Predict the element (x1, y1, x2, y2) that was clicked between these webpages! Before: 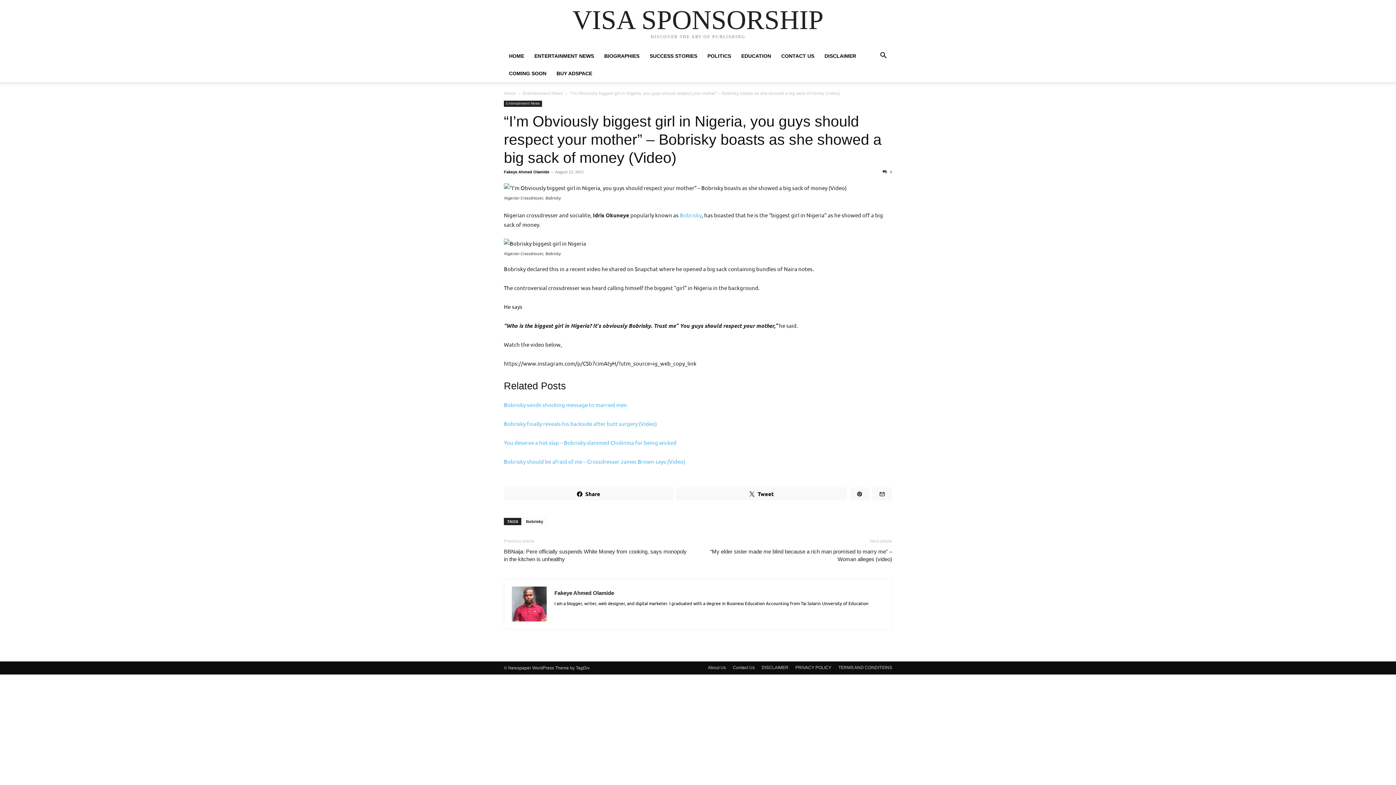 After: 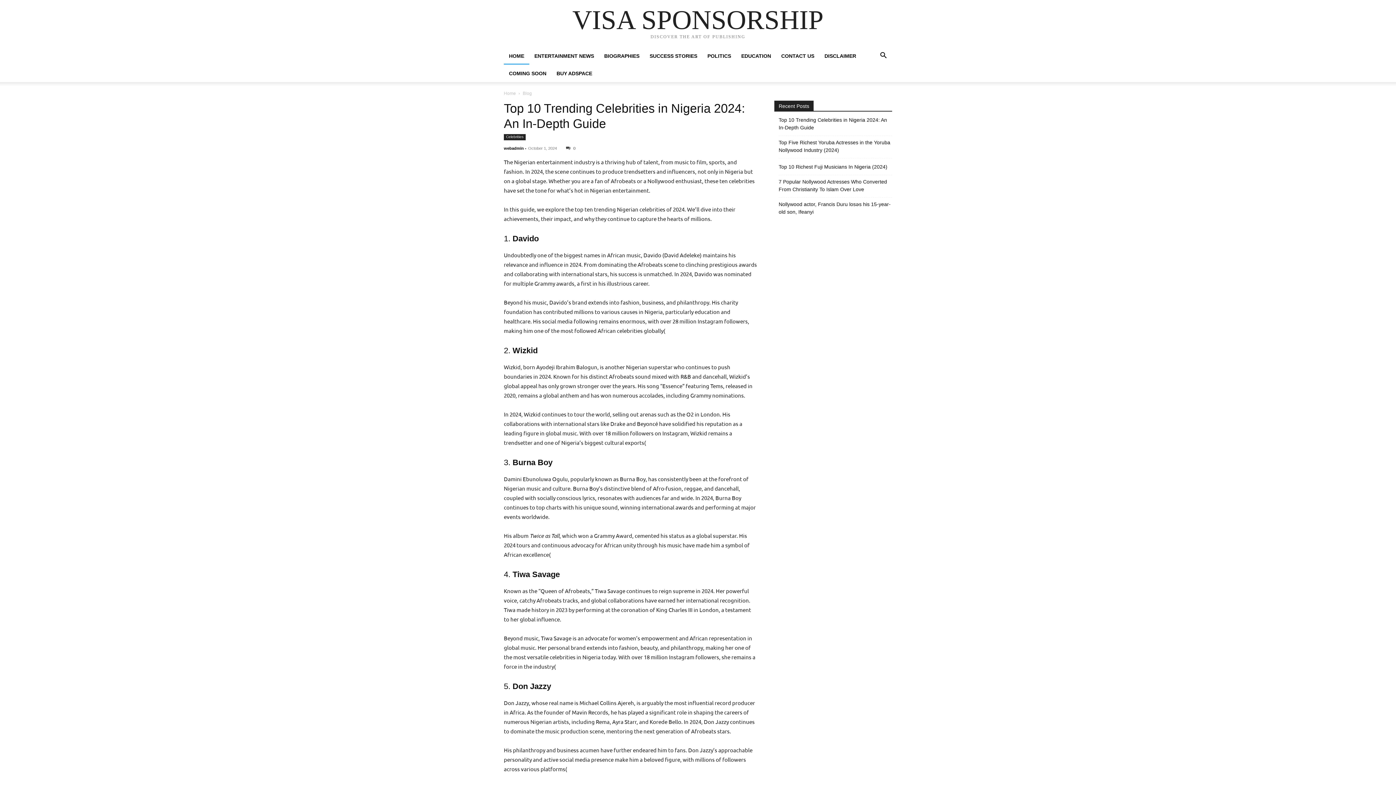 Action: bbox: (572, 6, 823, 33) label: VISA SPONSORSHIP